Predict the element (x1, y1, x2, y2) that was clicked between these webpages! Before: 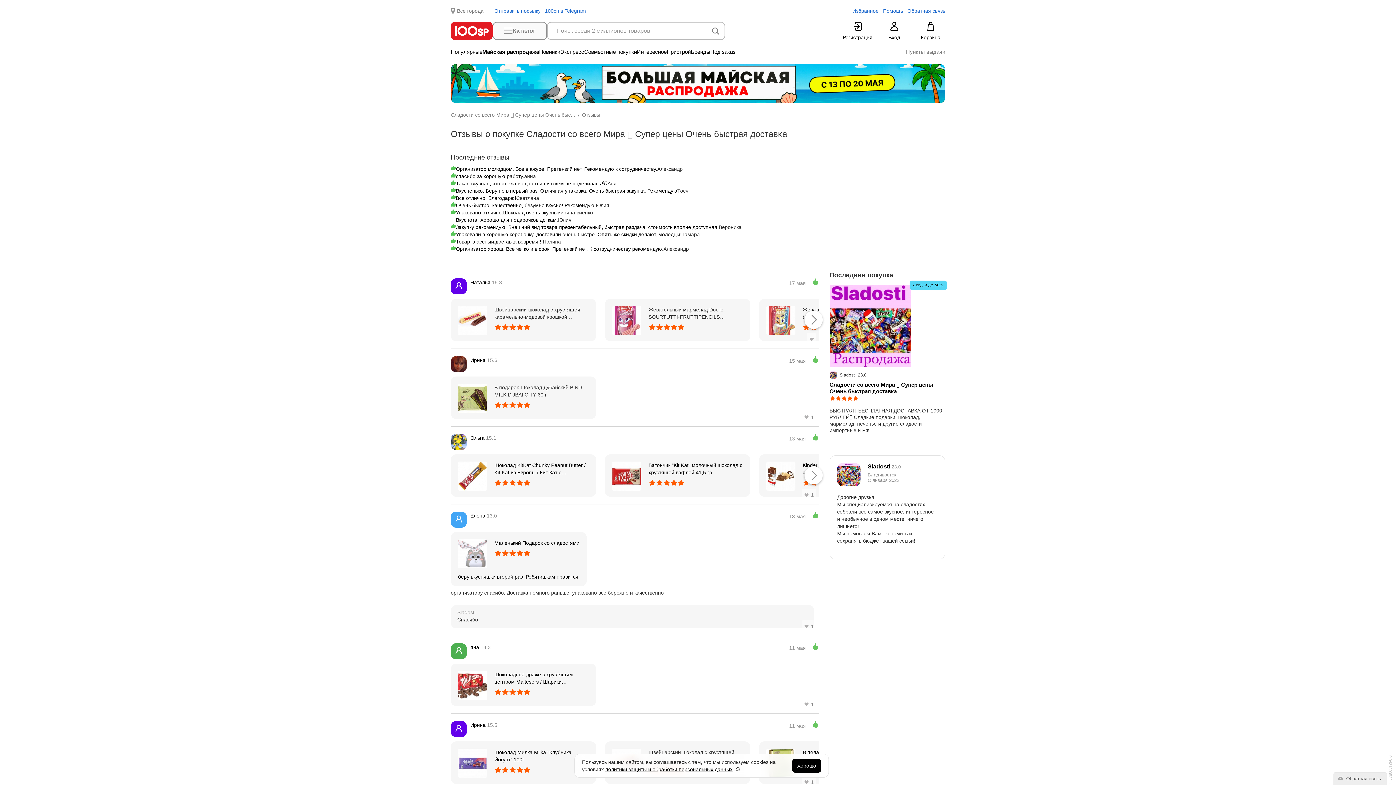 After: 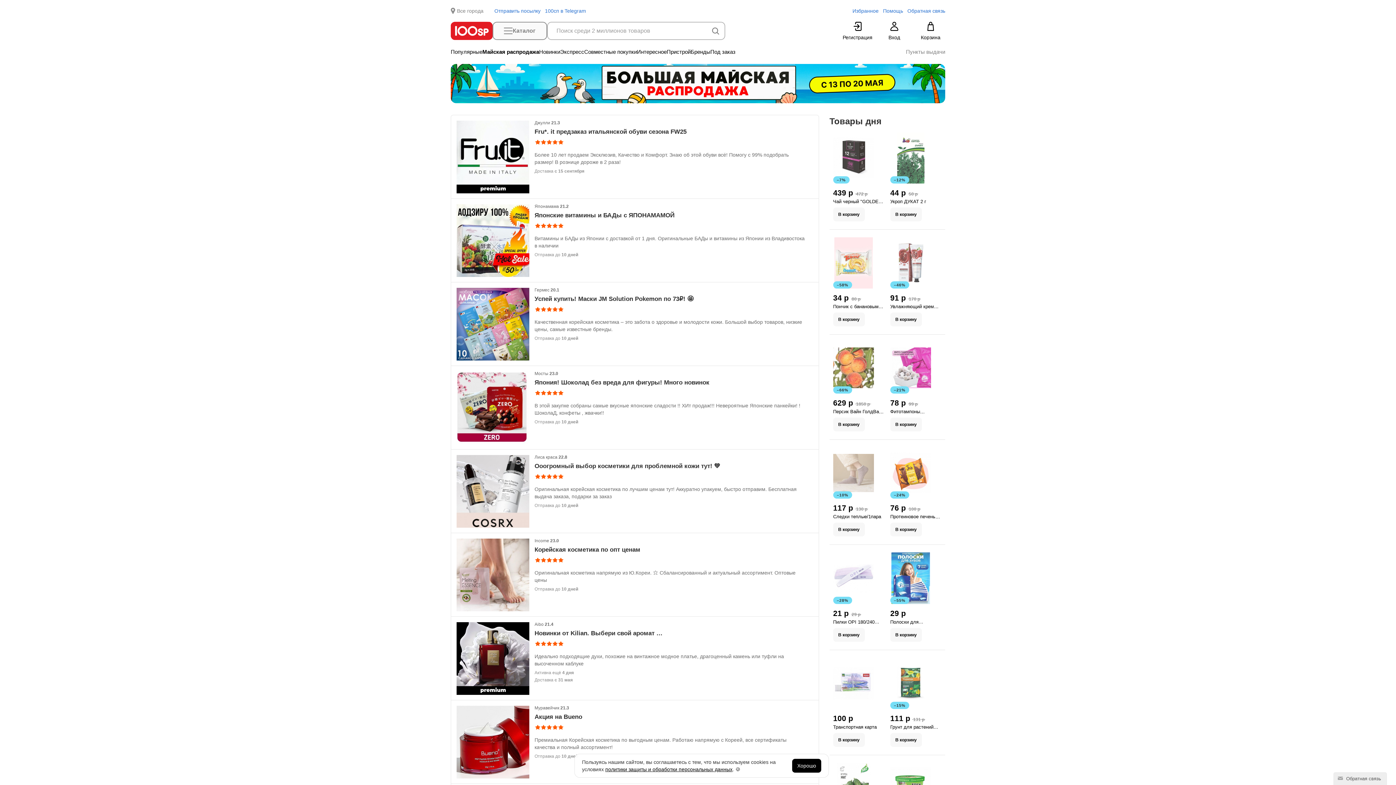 Action: bbox: (450, 48, 482, 55) label: Популярные